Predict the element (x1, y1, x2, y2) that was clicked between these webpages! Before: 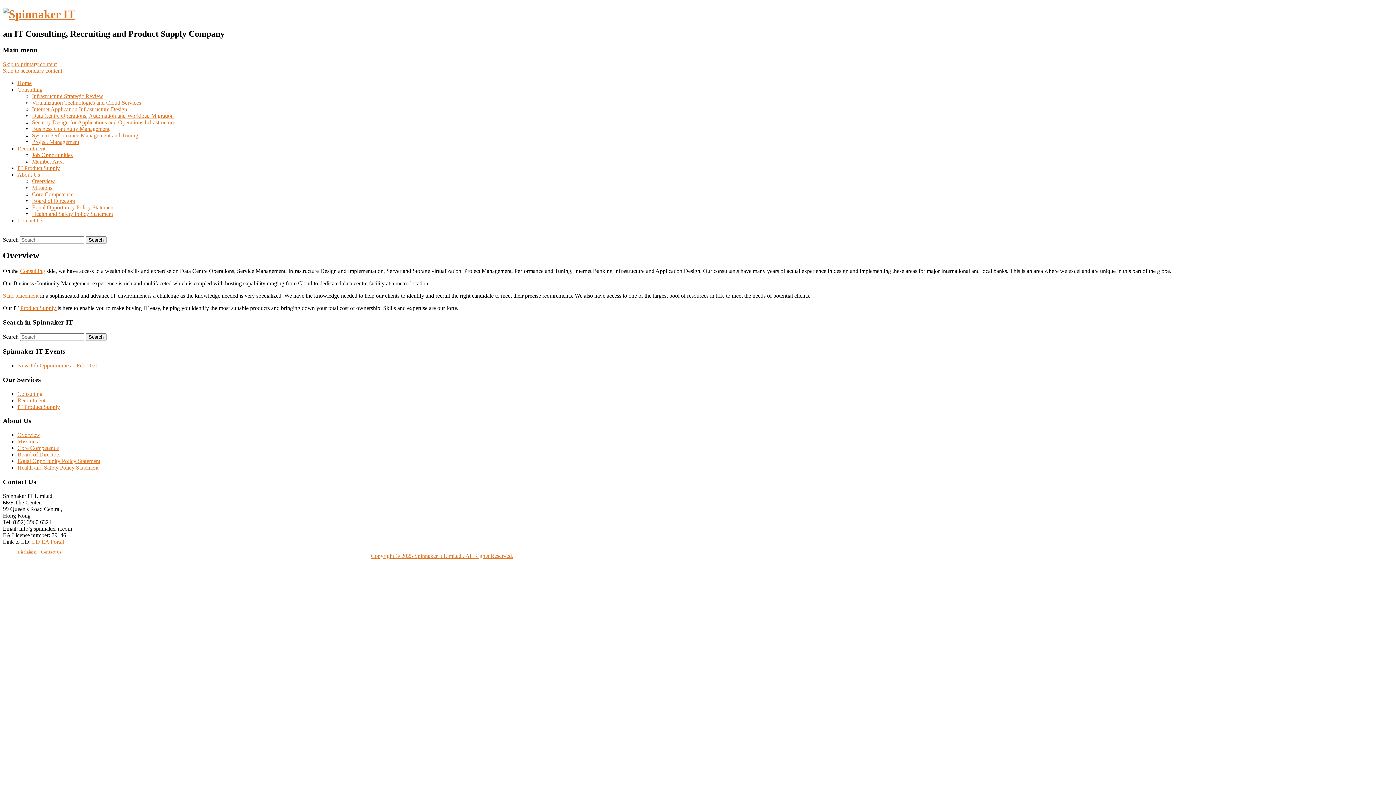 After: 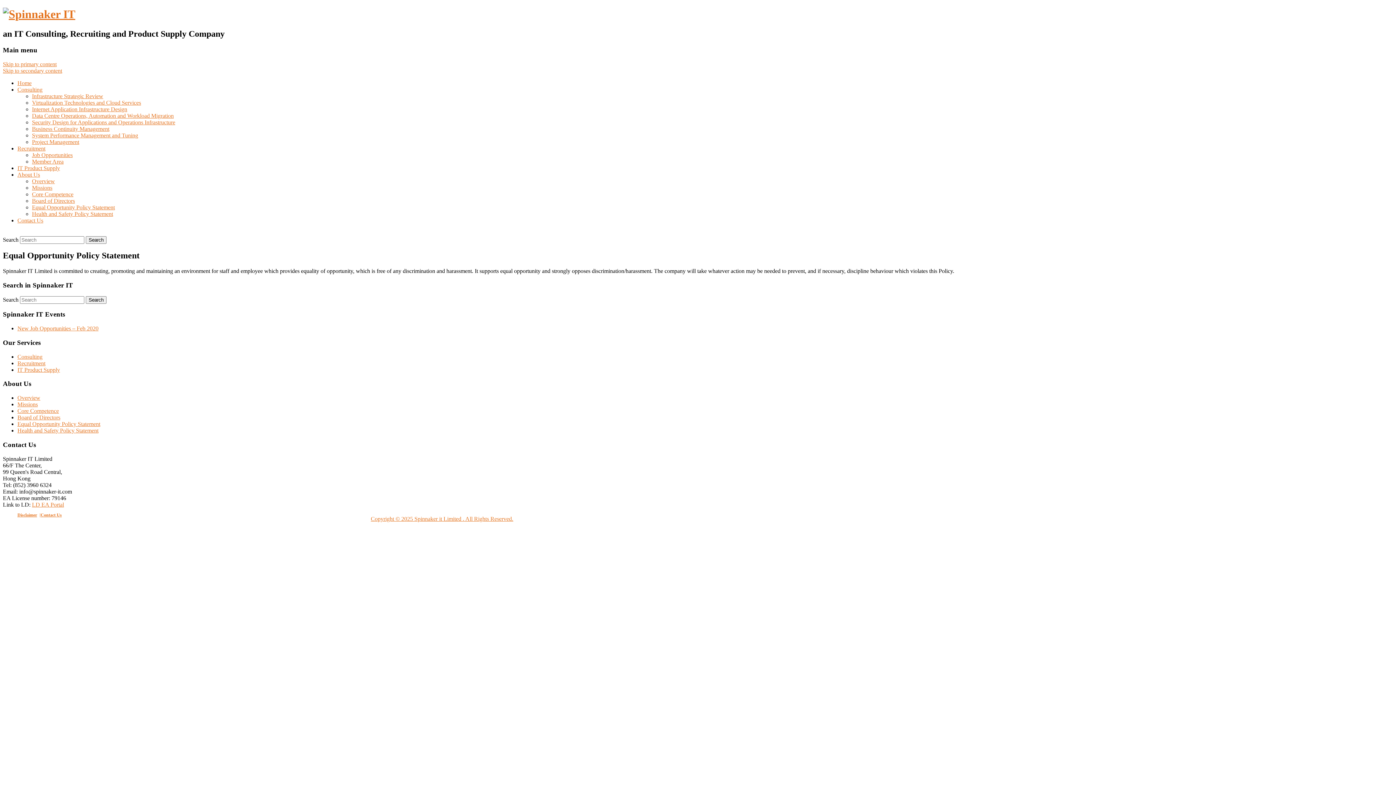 Action: bbox: (17, 458, 100, 464) label: Equal Opportunity Policy Statement